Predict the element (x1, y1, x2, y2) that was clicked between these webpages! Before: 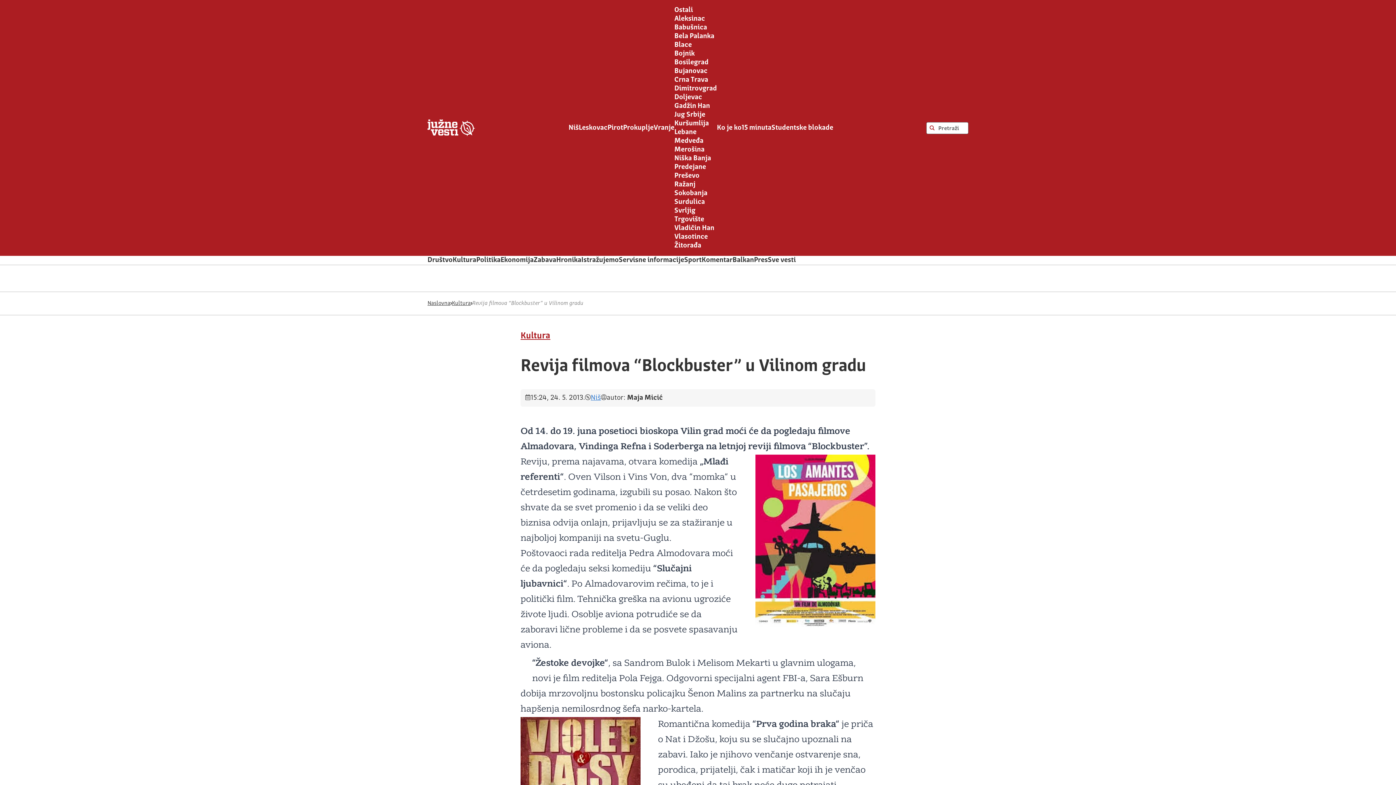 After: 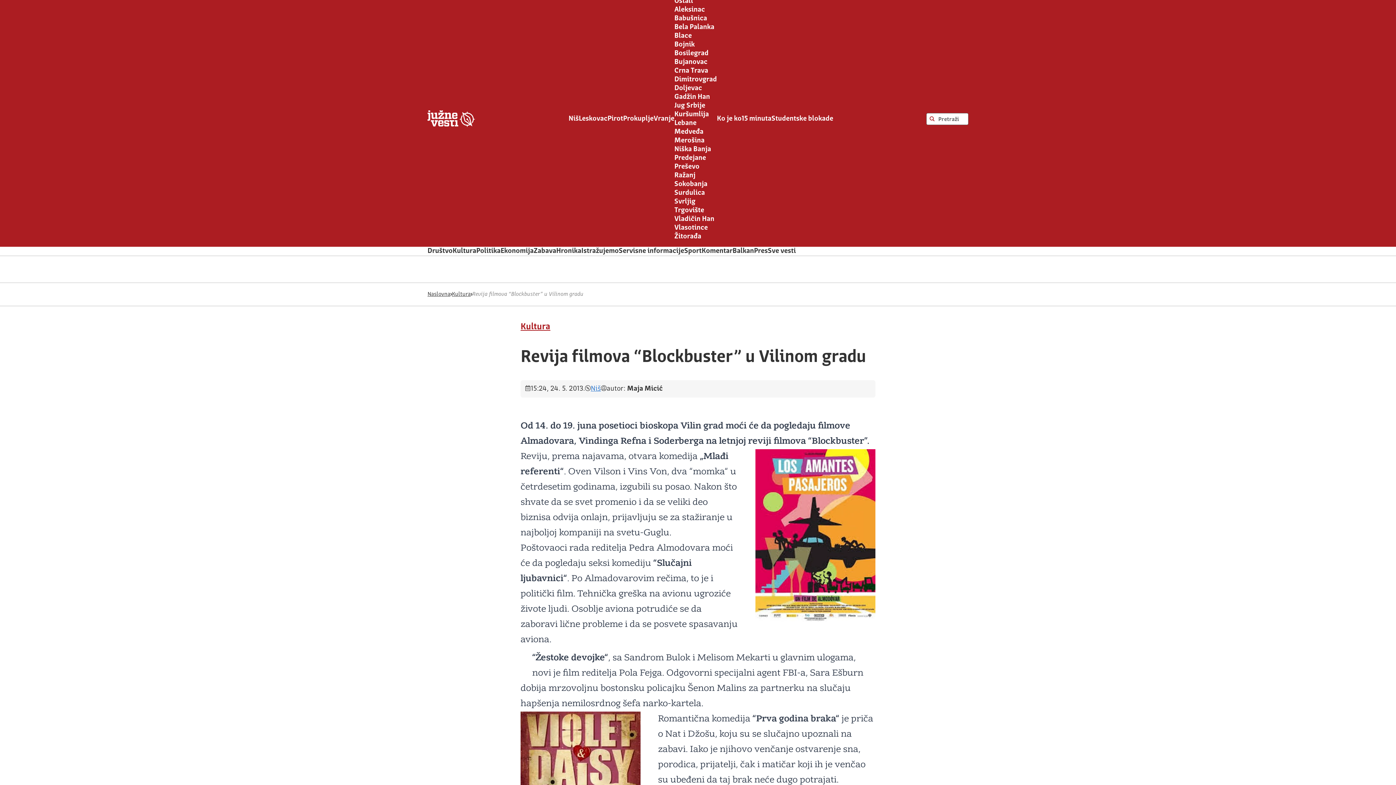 Action: bbox: (520, 717, 640, 794)